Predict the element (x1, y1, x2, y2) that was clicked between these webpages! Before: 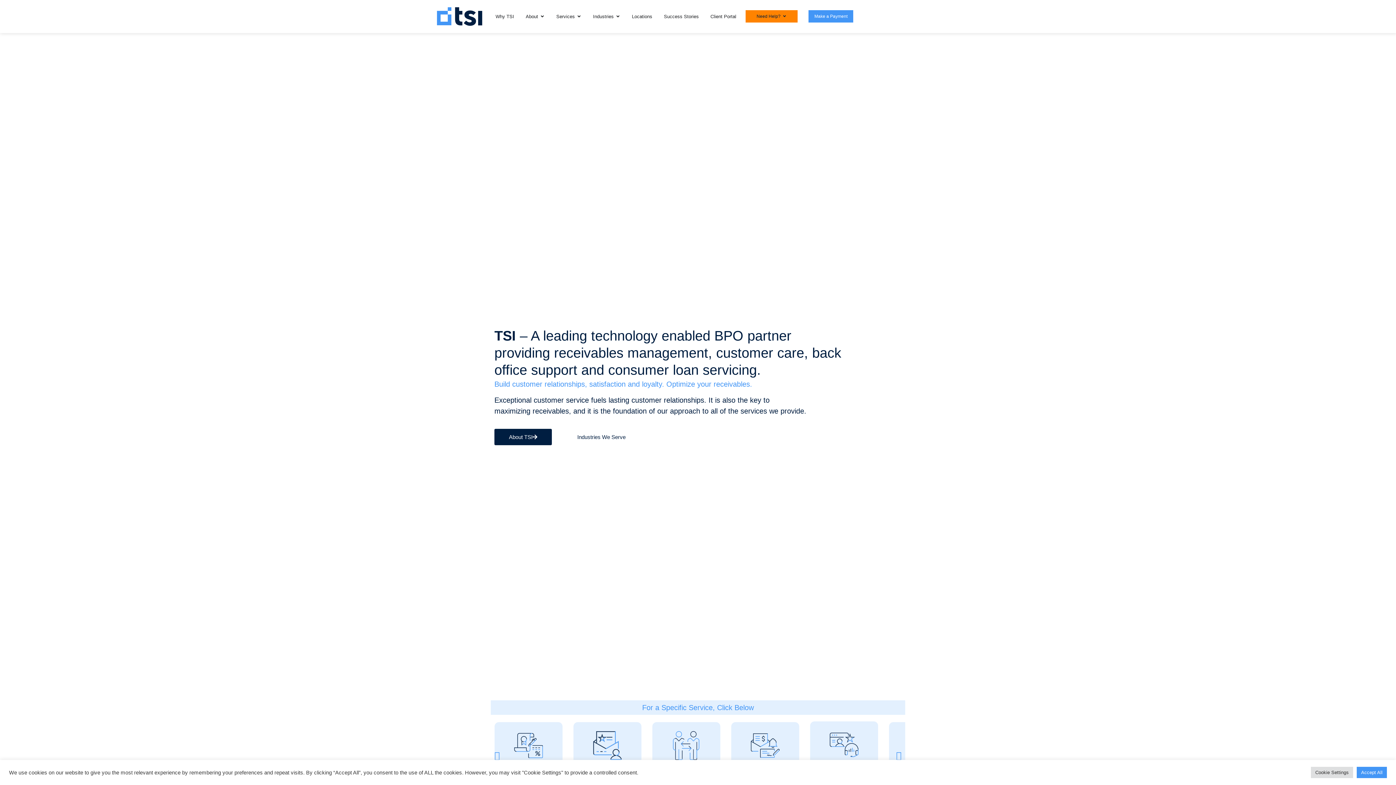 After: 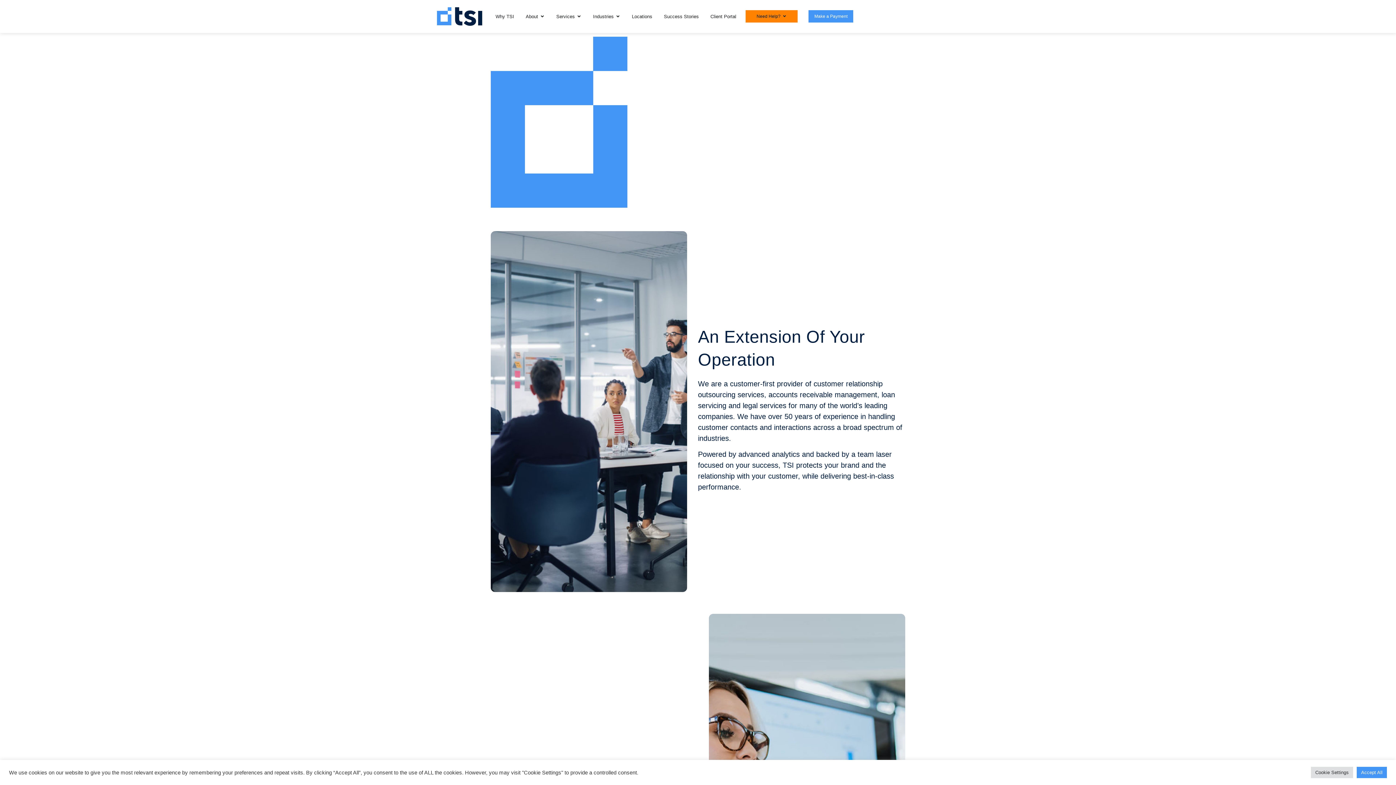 Action: label: About bbox: (525, 13, 538, 20)